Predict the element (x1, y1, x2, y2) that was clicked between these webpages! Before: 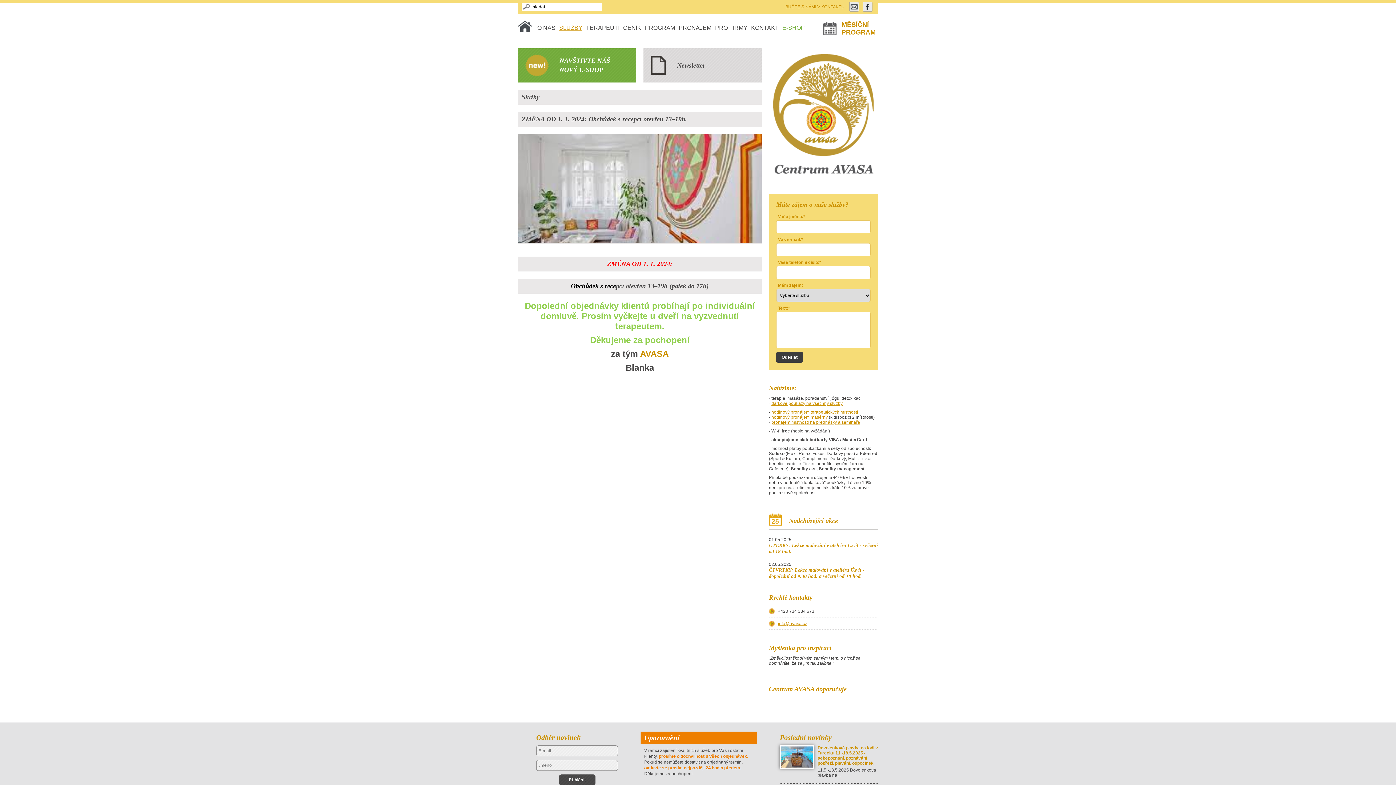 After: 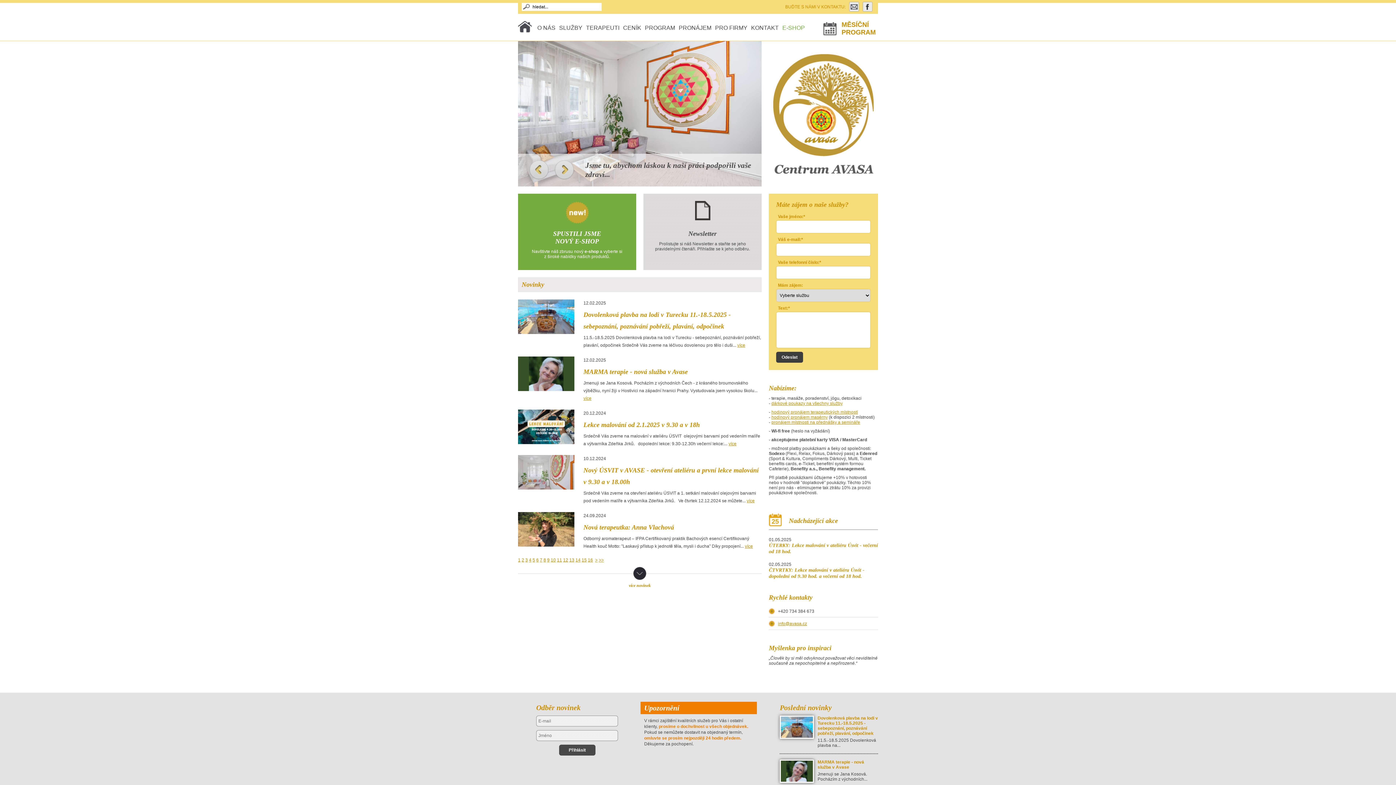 Action: bbox: (518, 21, 532, 33)